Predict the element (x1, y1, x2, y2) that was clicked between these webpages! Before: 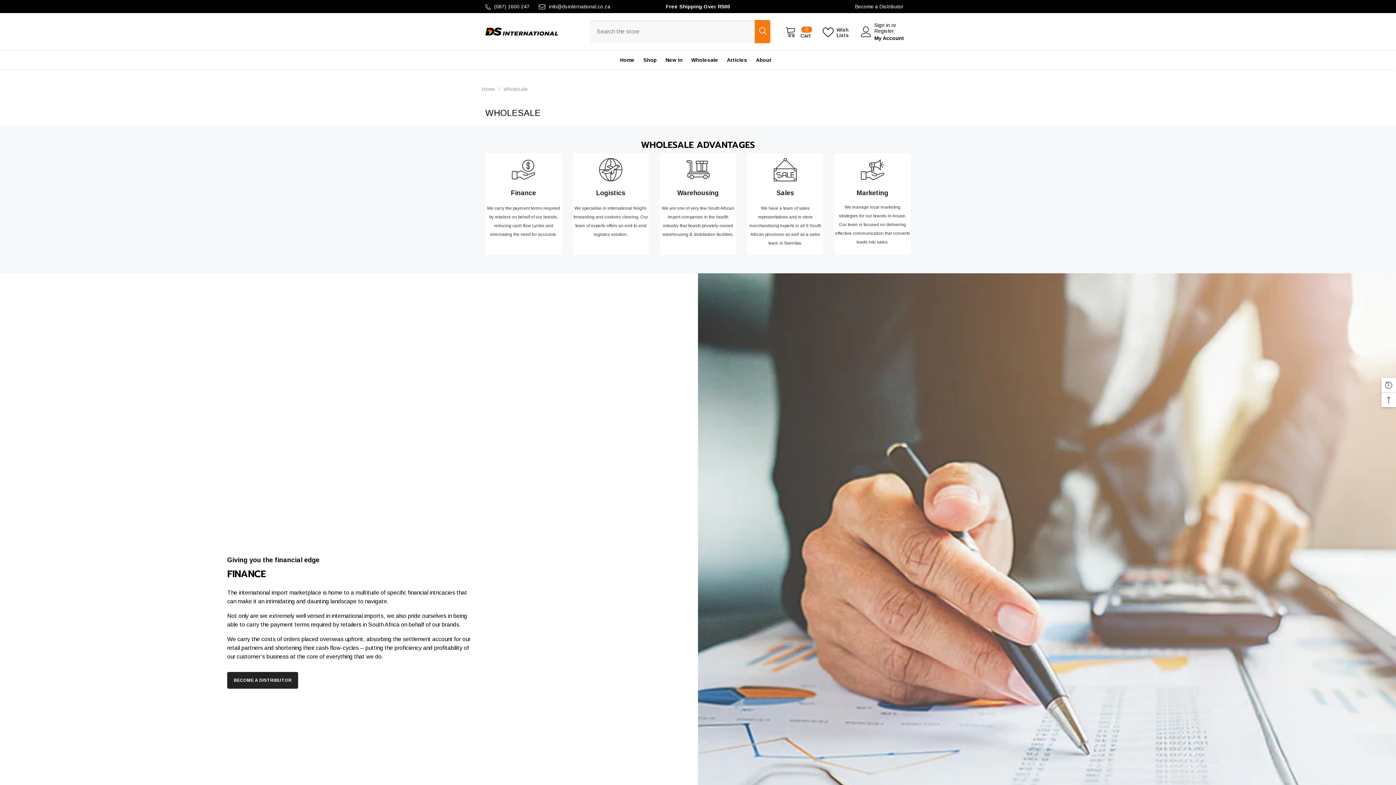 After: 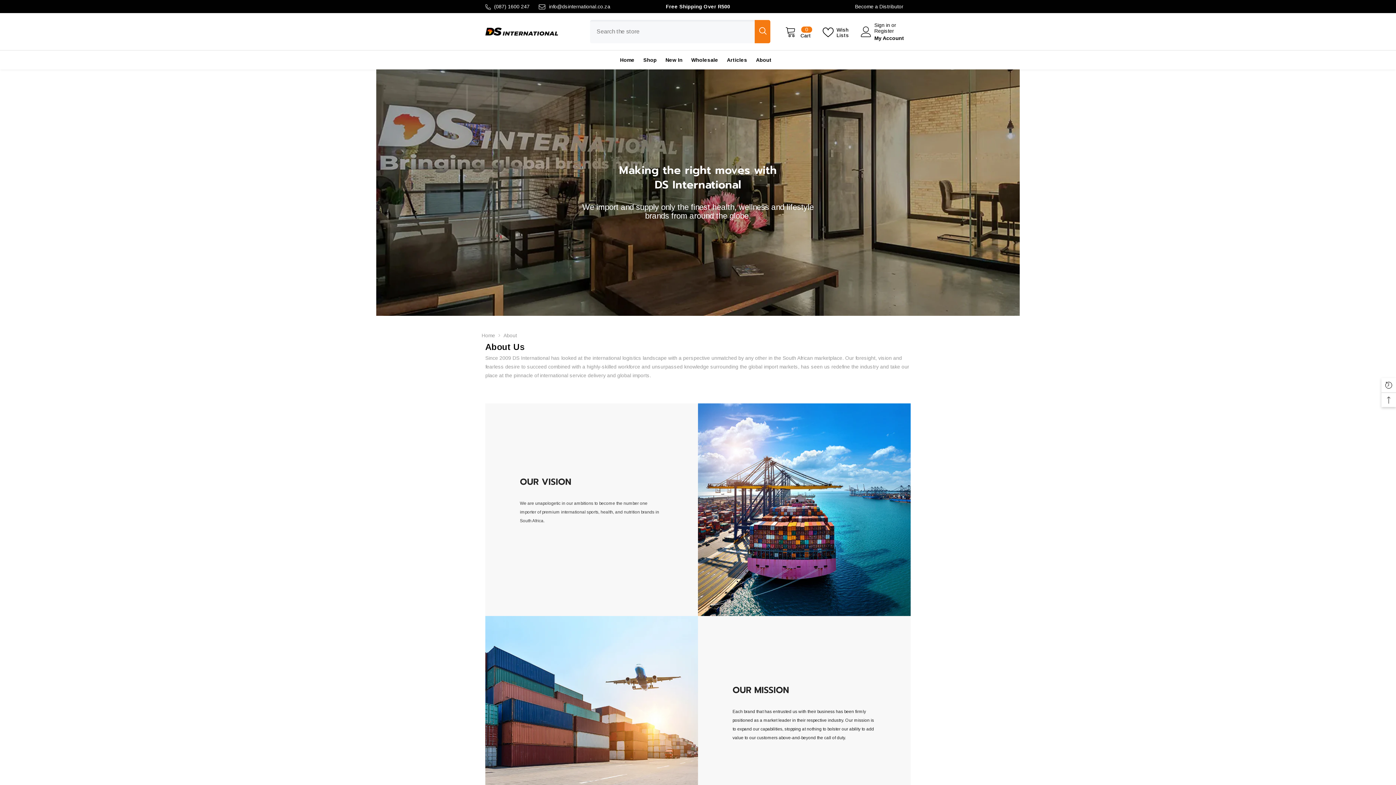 Action: bbox: (751, 55, 776, 69) label: About